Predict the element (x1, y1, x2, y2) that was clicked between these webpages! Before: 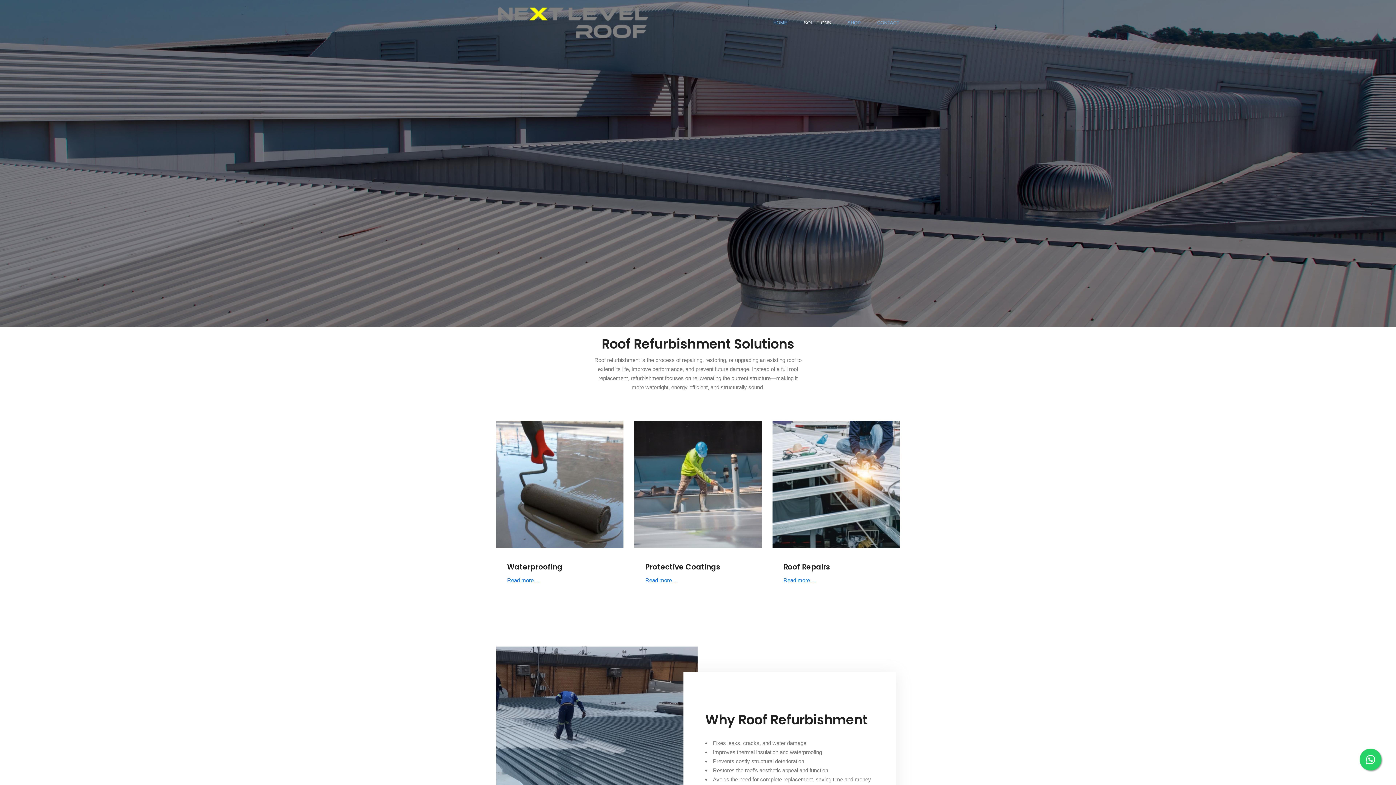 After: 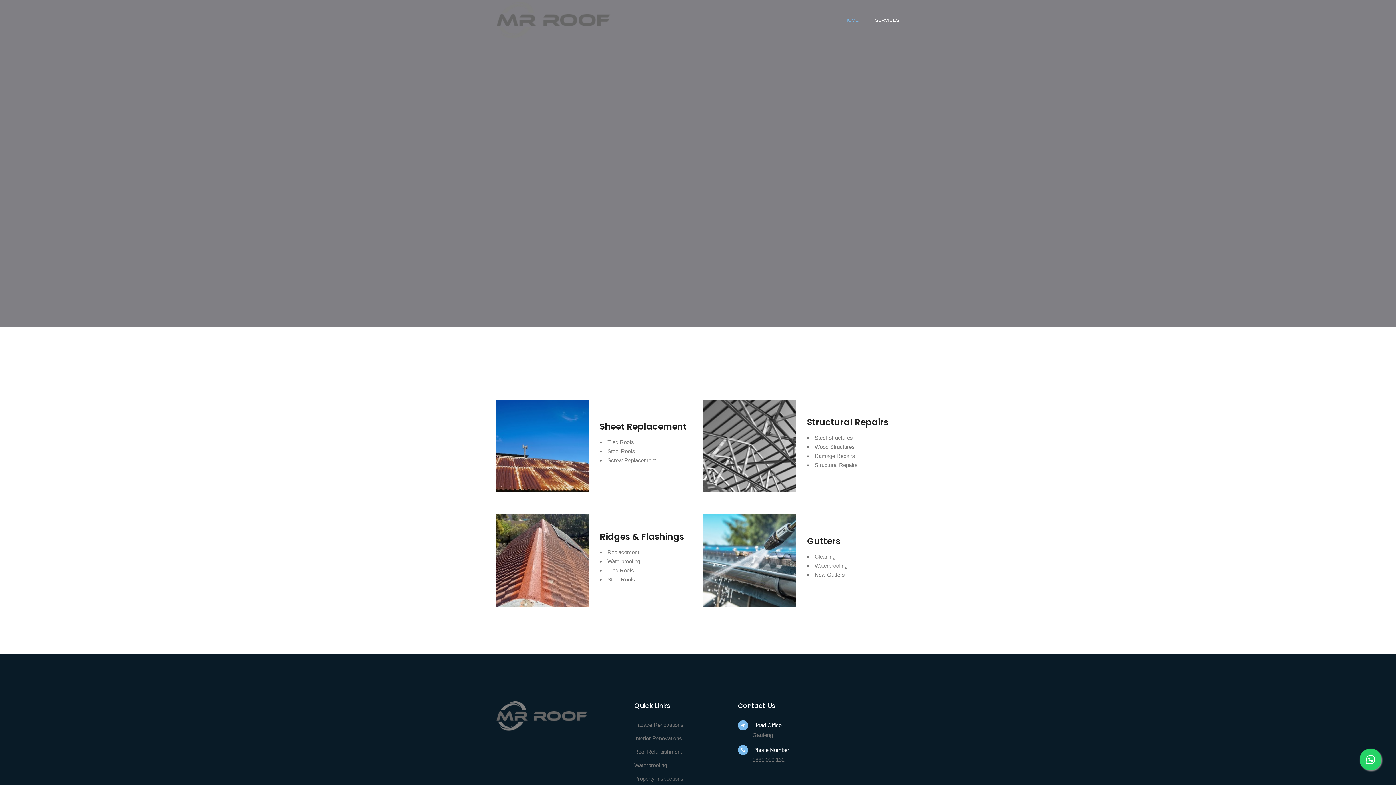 Action: bbox: (783, 577, 816, 583) label: Read more....